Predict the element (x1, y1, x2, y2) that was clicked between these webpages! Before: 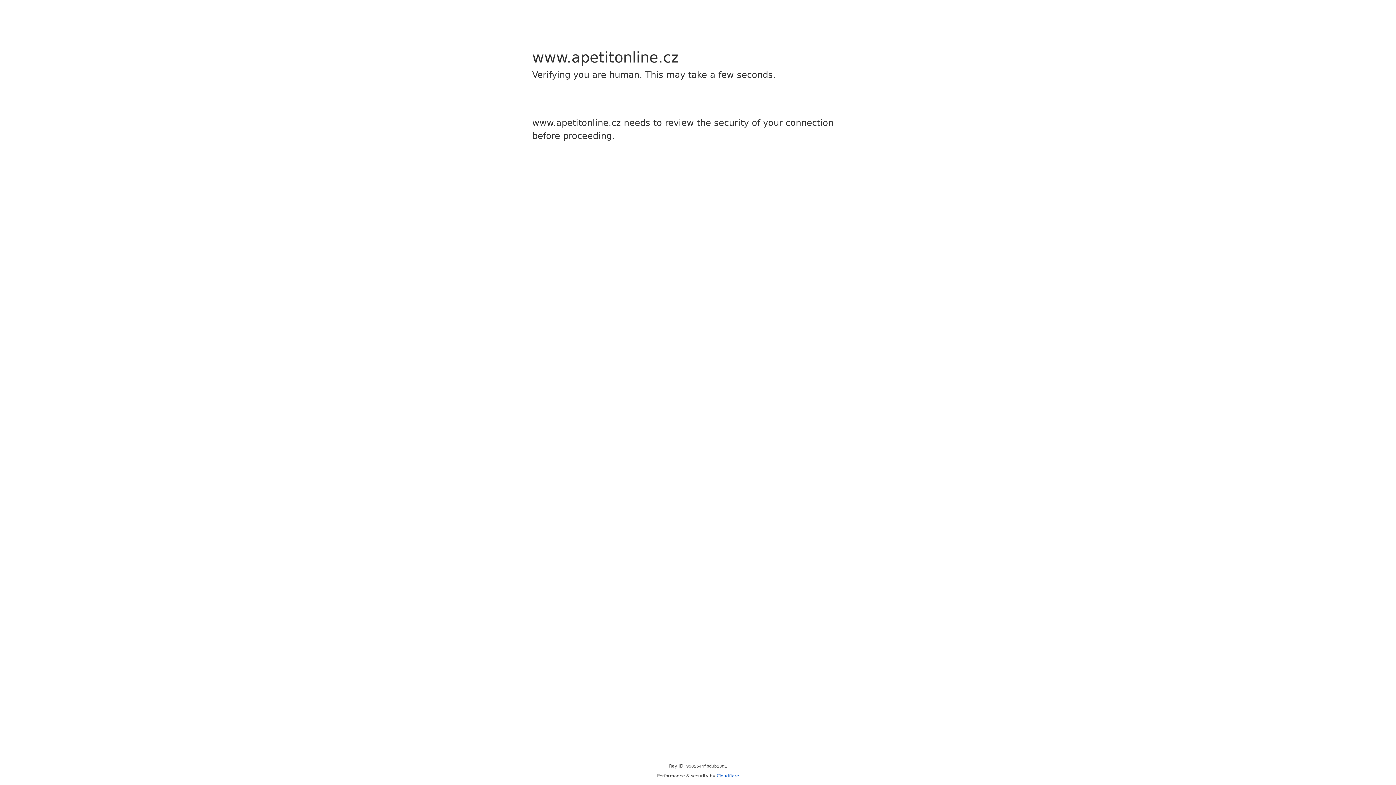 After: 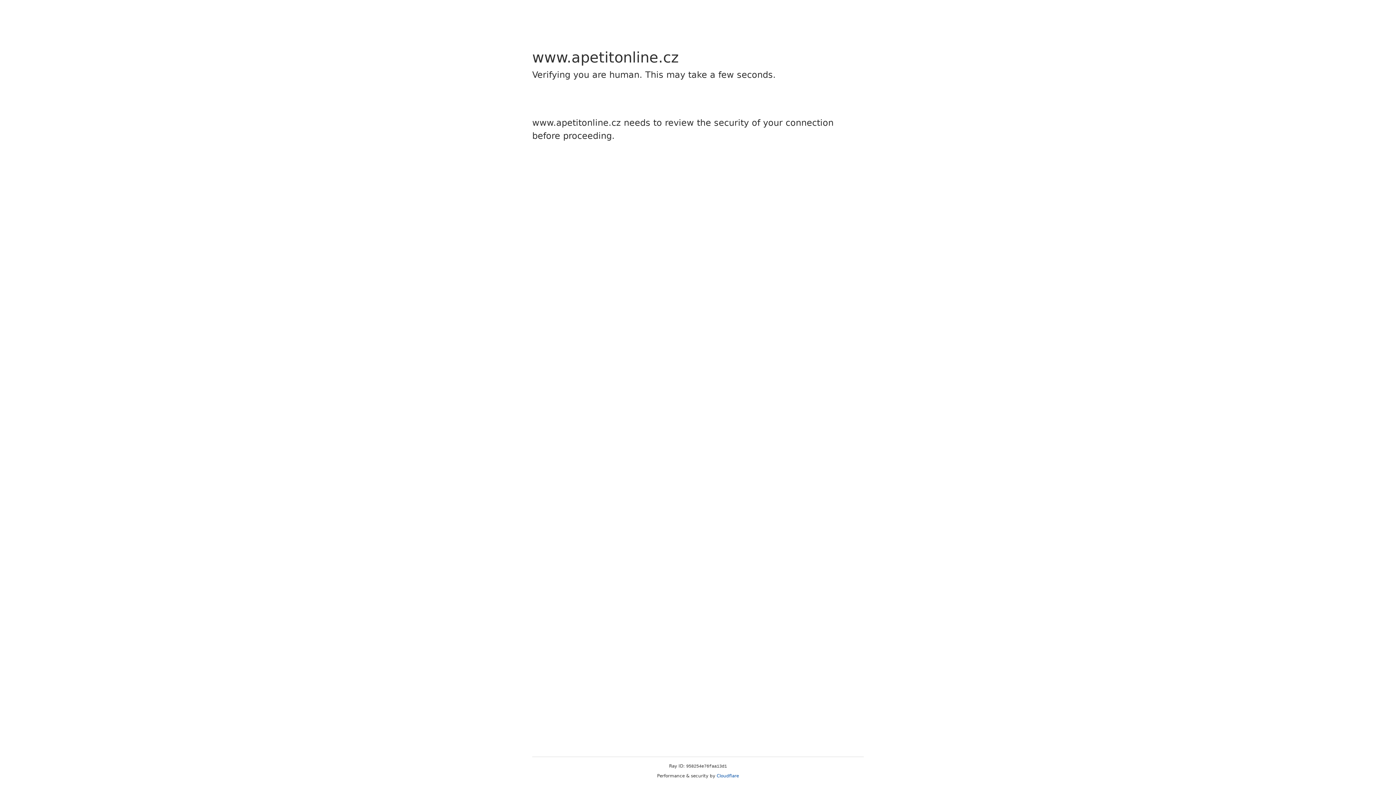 Action: bbox: (716, 773, 739, 778) label: Cloudflare